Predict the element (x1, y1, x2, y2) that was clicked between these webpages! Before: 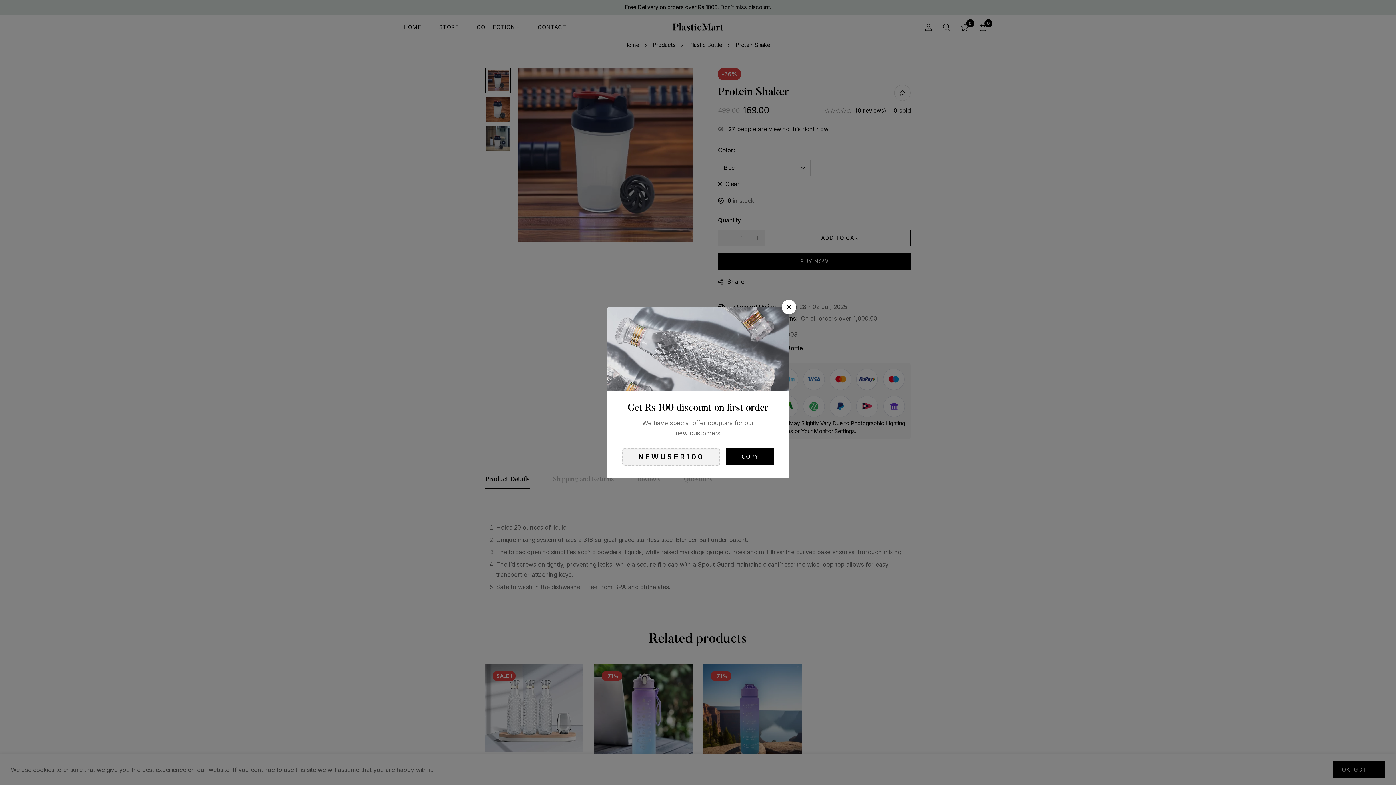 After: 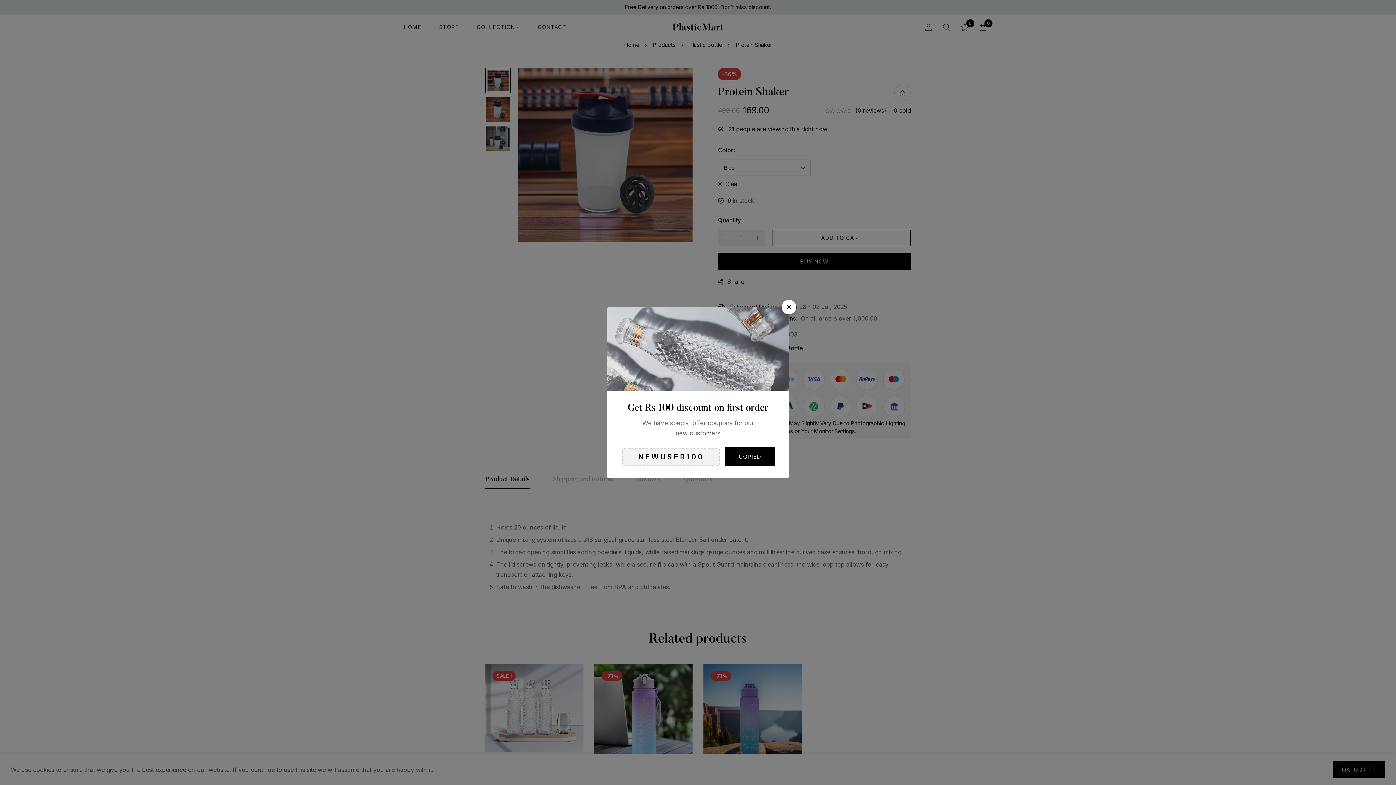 Action: bbox: (726, 448, 773, 464) label: COPY